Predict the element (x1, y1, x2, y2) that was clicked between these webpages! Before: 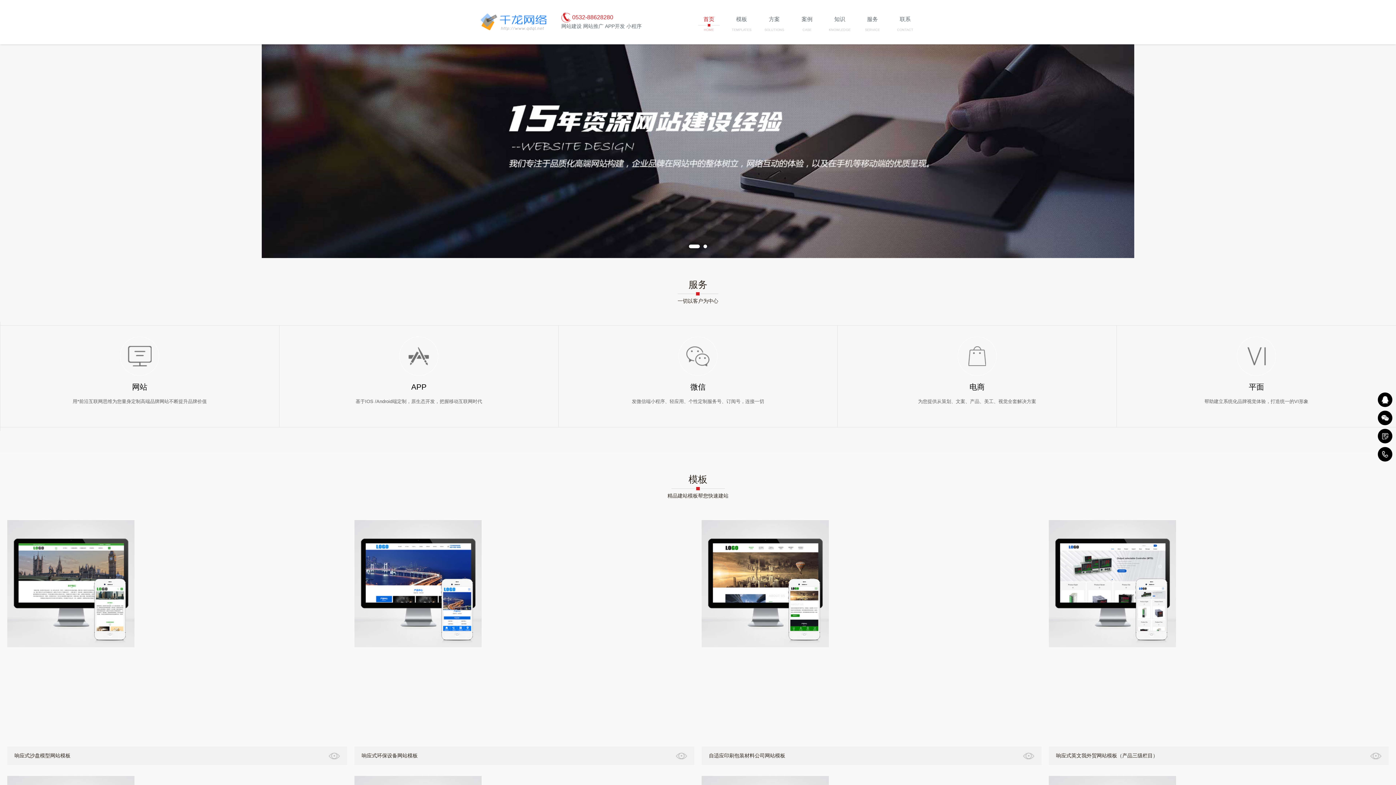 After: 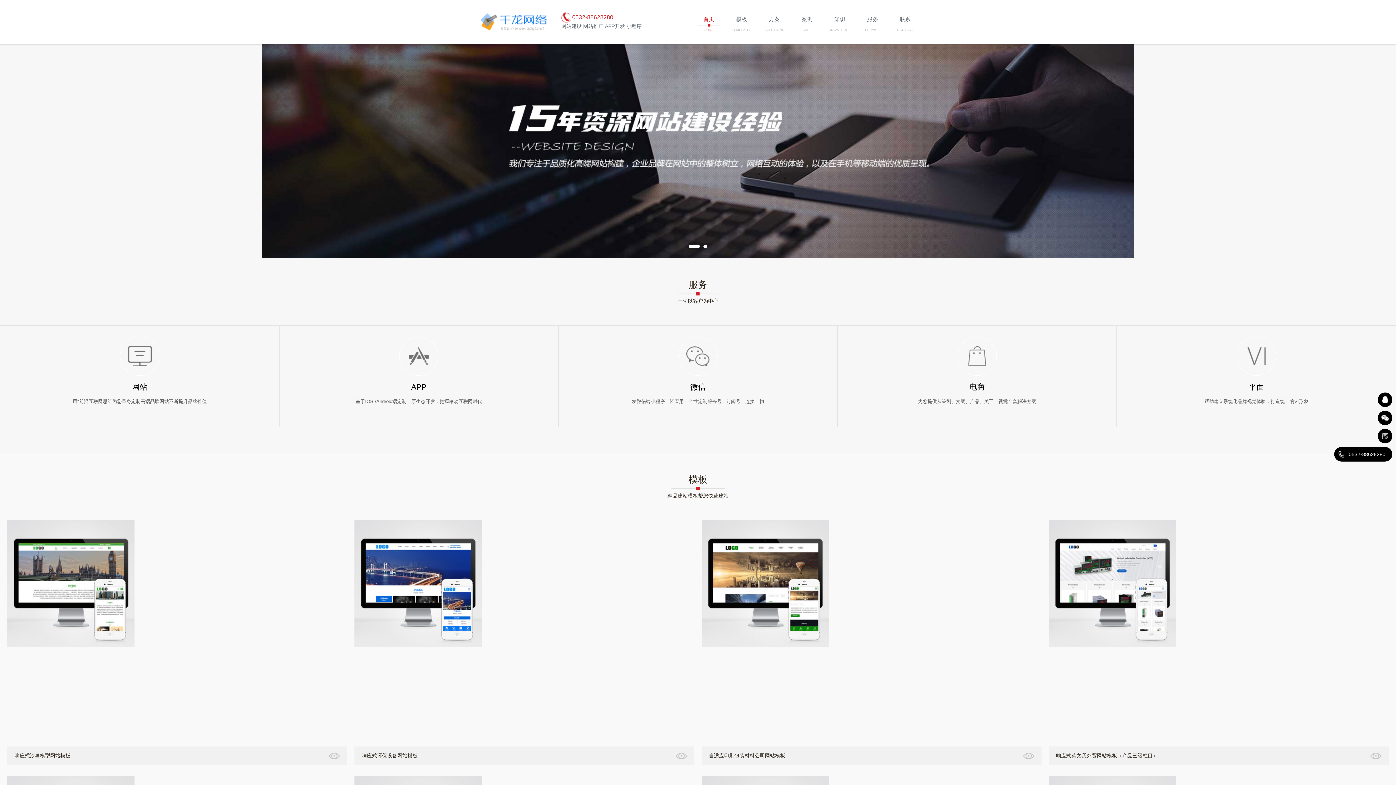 Action: label: 0532-88628280 bbox: (1378, 447, 1392, 461)